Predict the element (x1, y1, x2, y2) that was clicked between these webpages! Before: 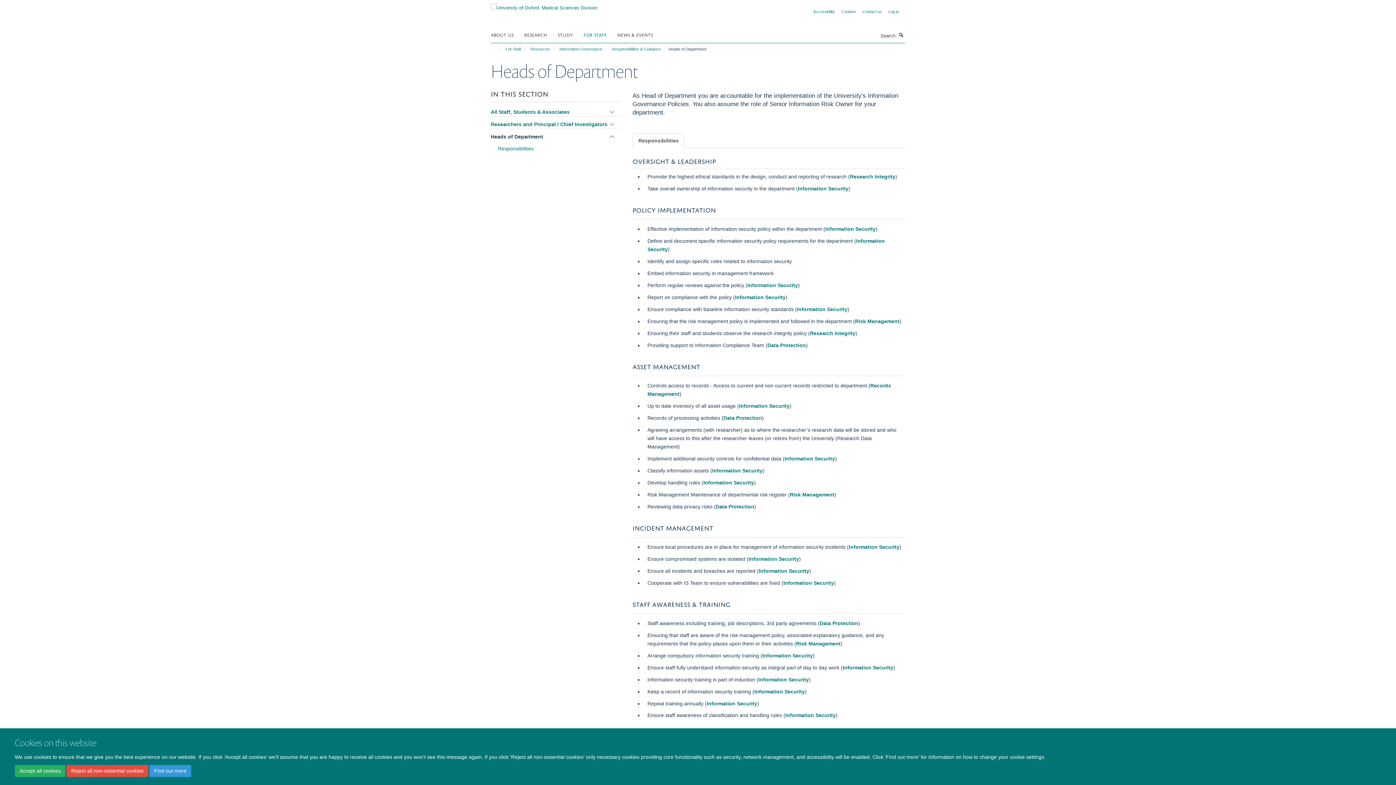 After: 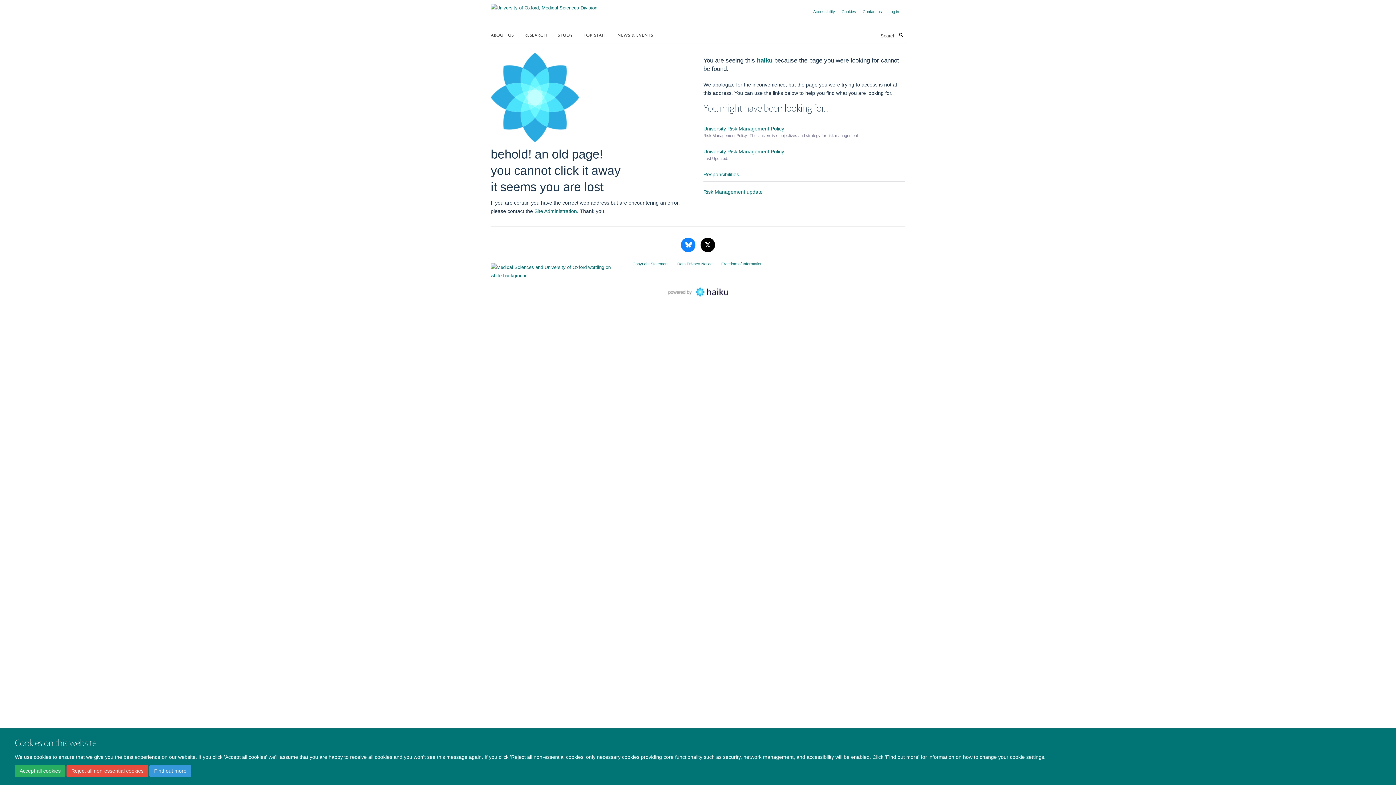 Action: bbox: (855, 318, 899, 324) label: Risk Management